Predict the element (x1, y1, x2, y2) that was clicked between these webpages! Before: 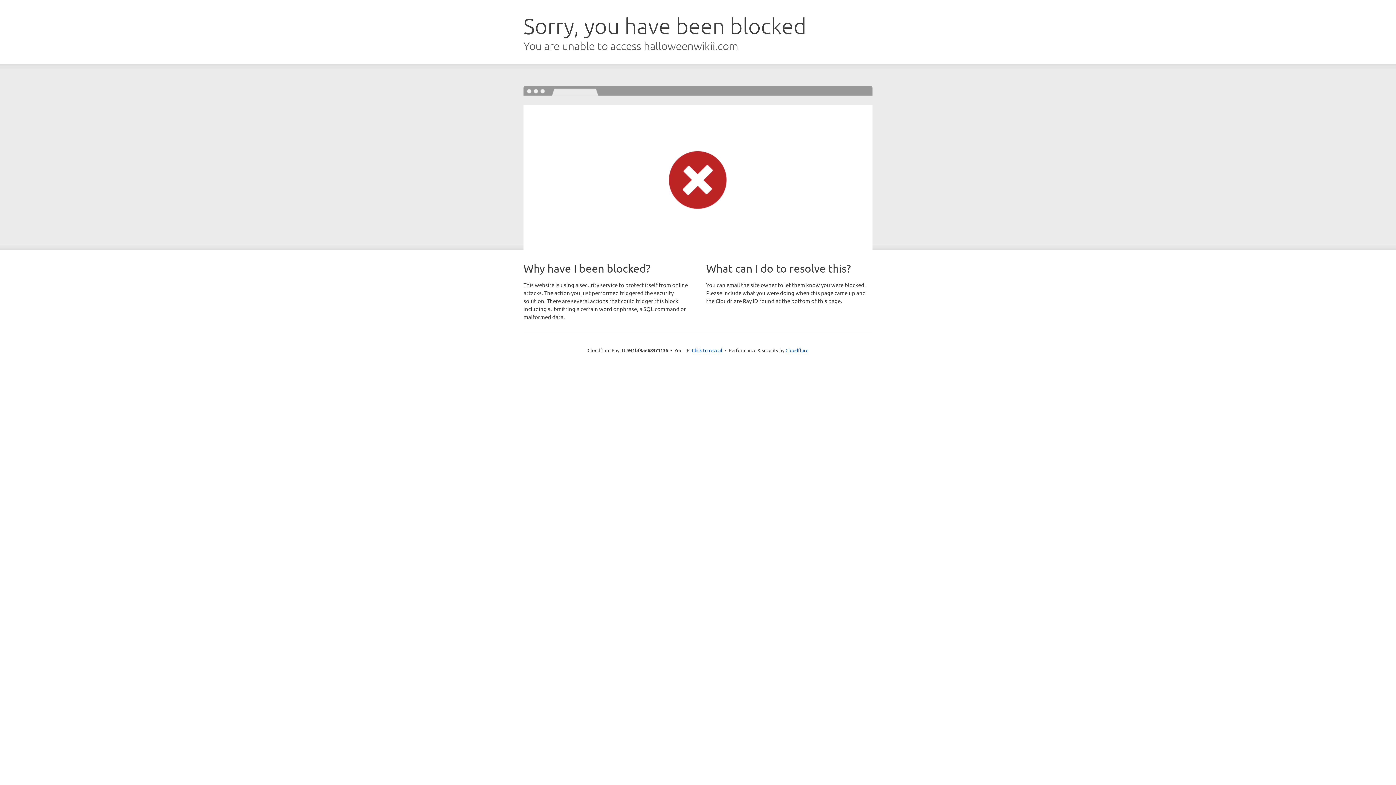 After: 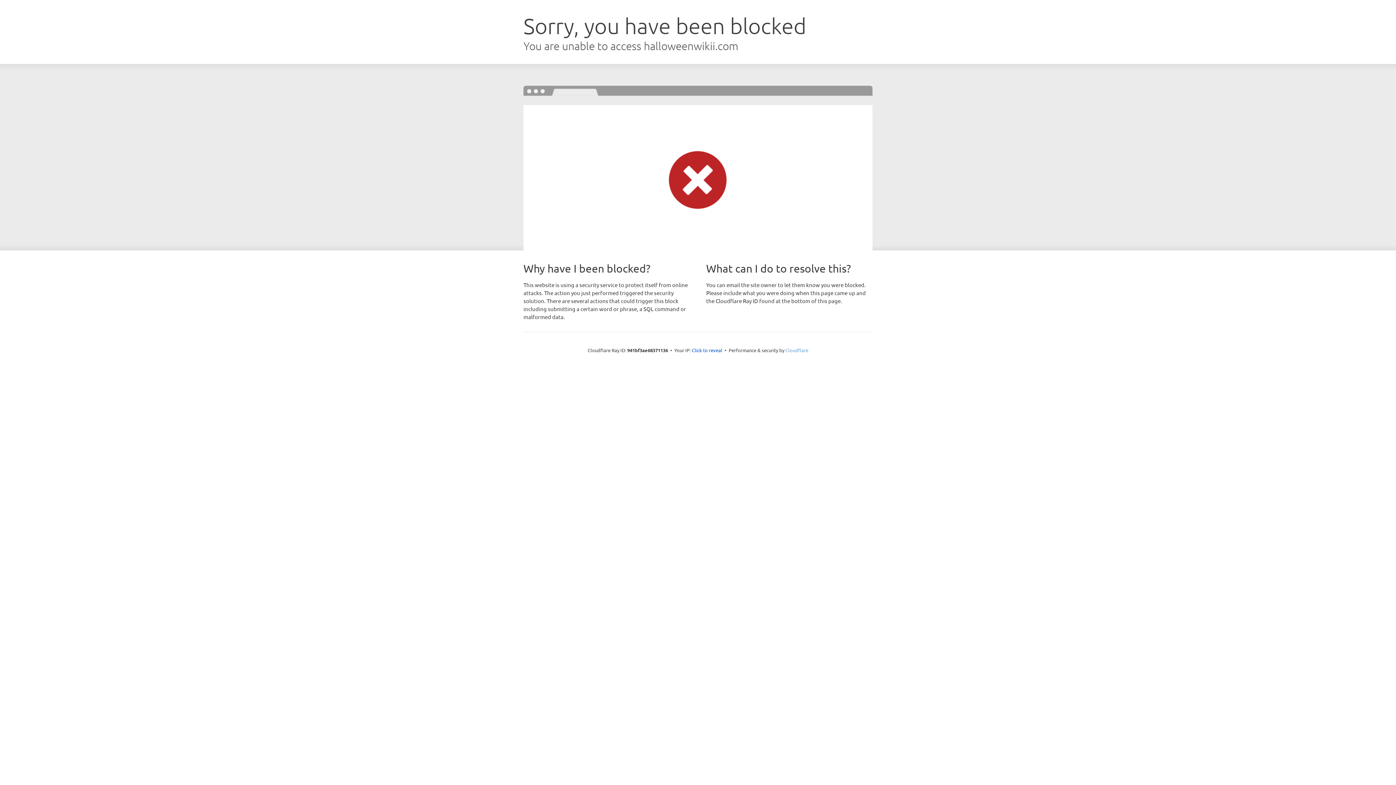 Action: bbox: (785, 347, 808, 353) label: Cloudflare